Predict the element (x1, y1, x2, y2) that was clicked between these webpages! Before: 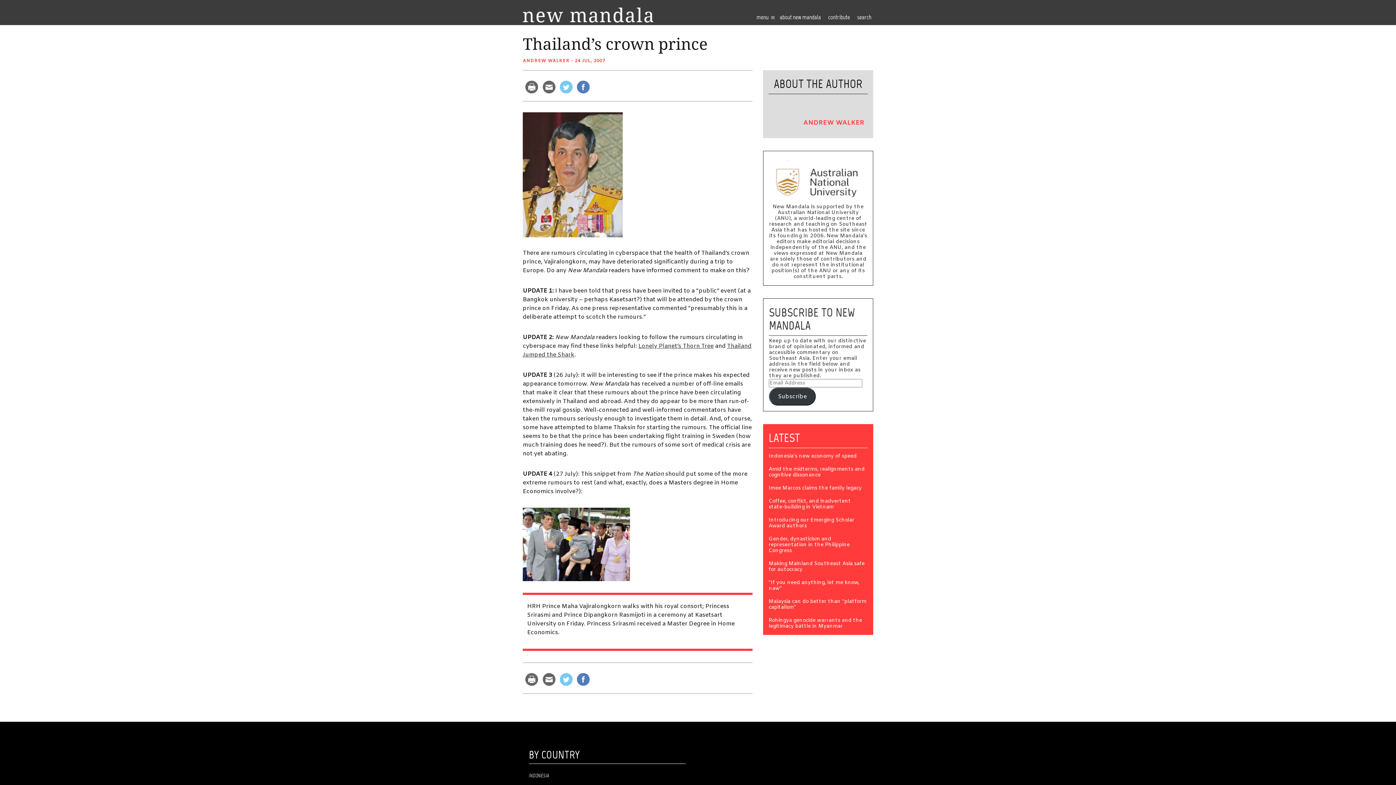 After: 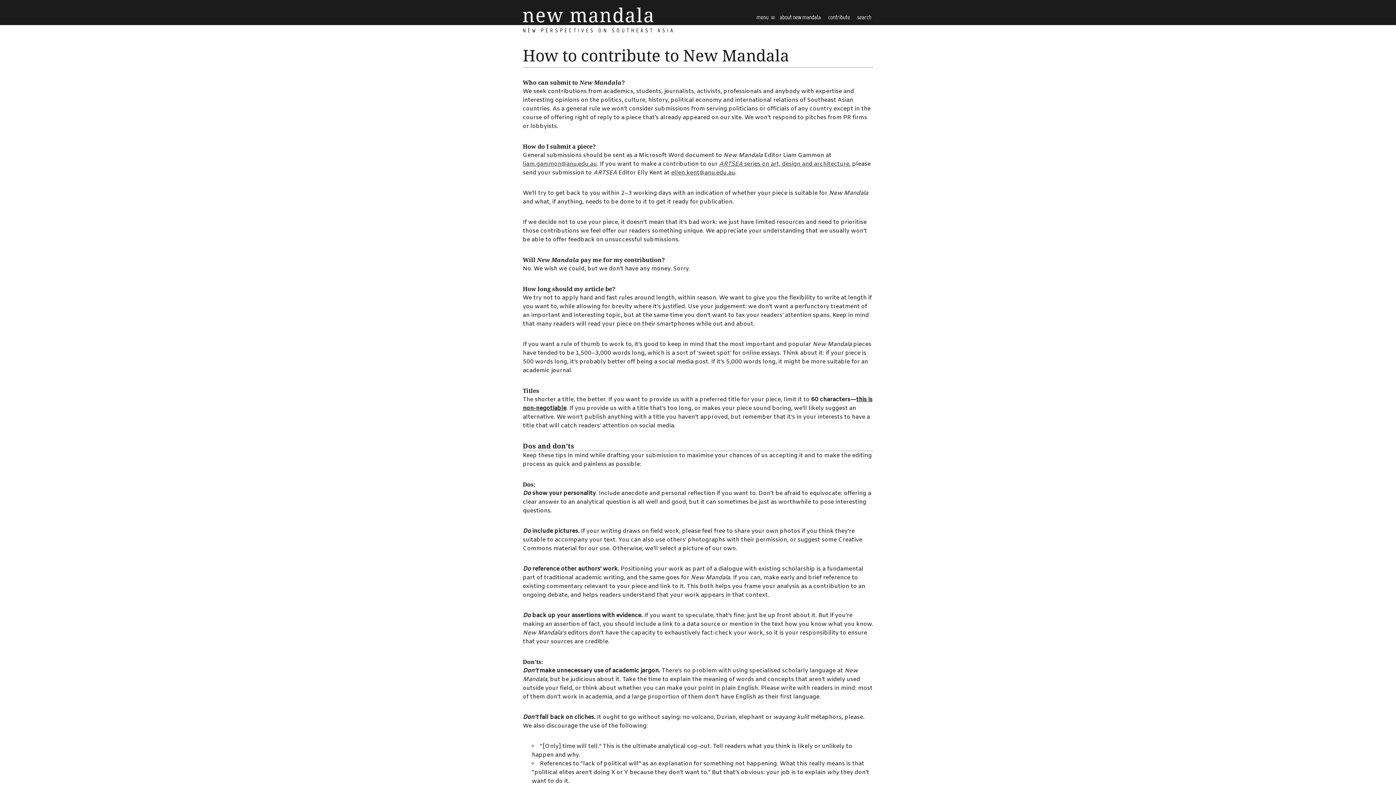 Action: label: contribute bbox: (826, 14, 852, 23)